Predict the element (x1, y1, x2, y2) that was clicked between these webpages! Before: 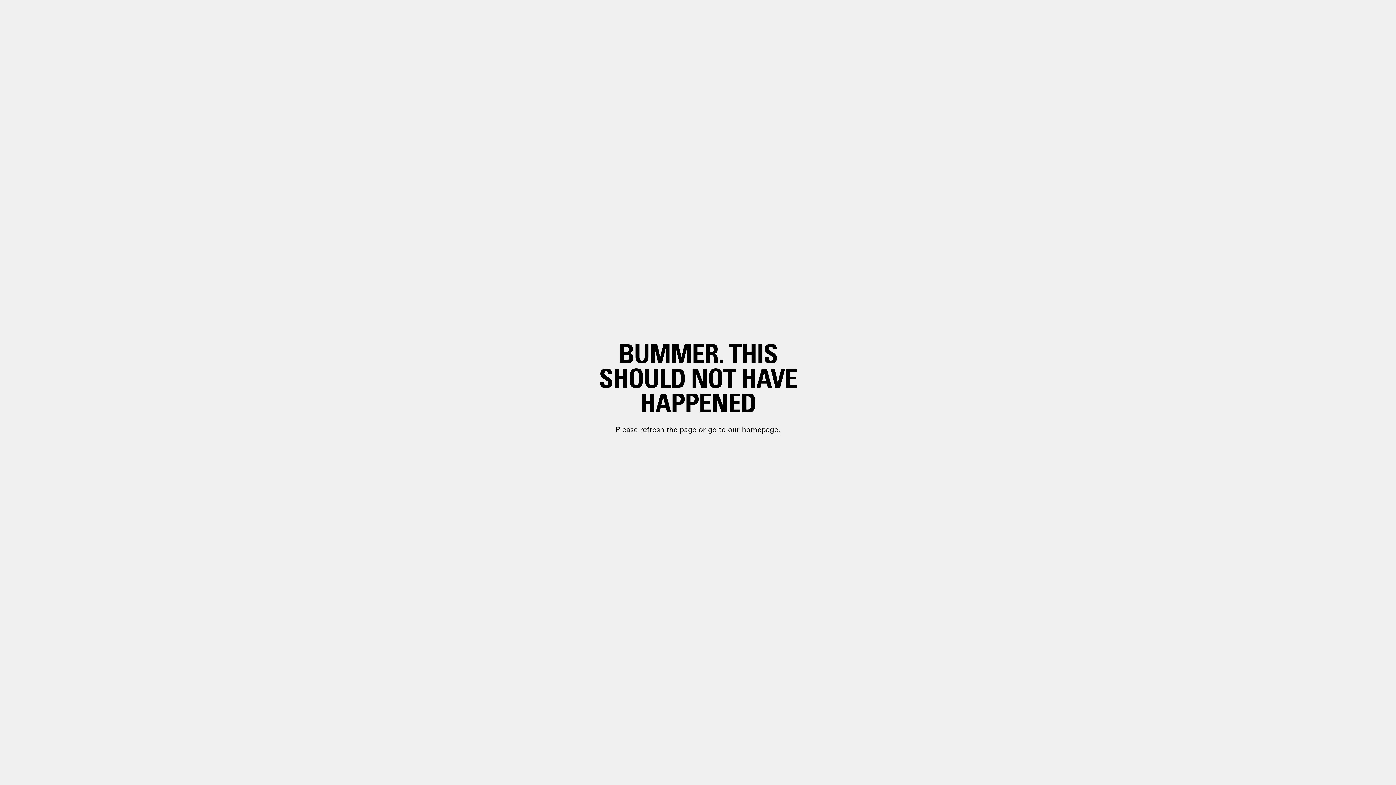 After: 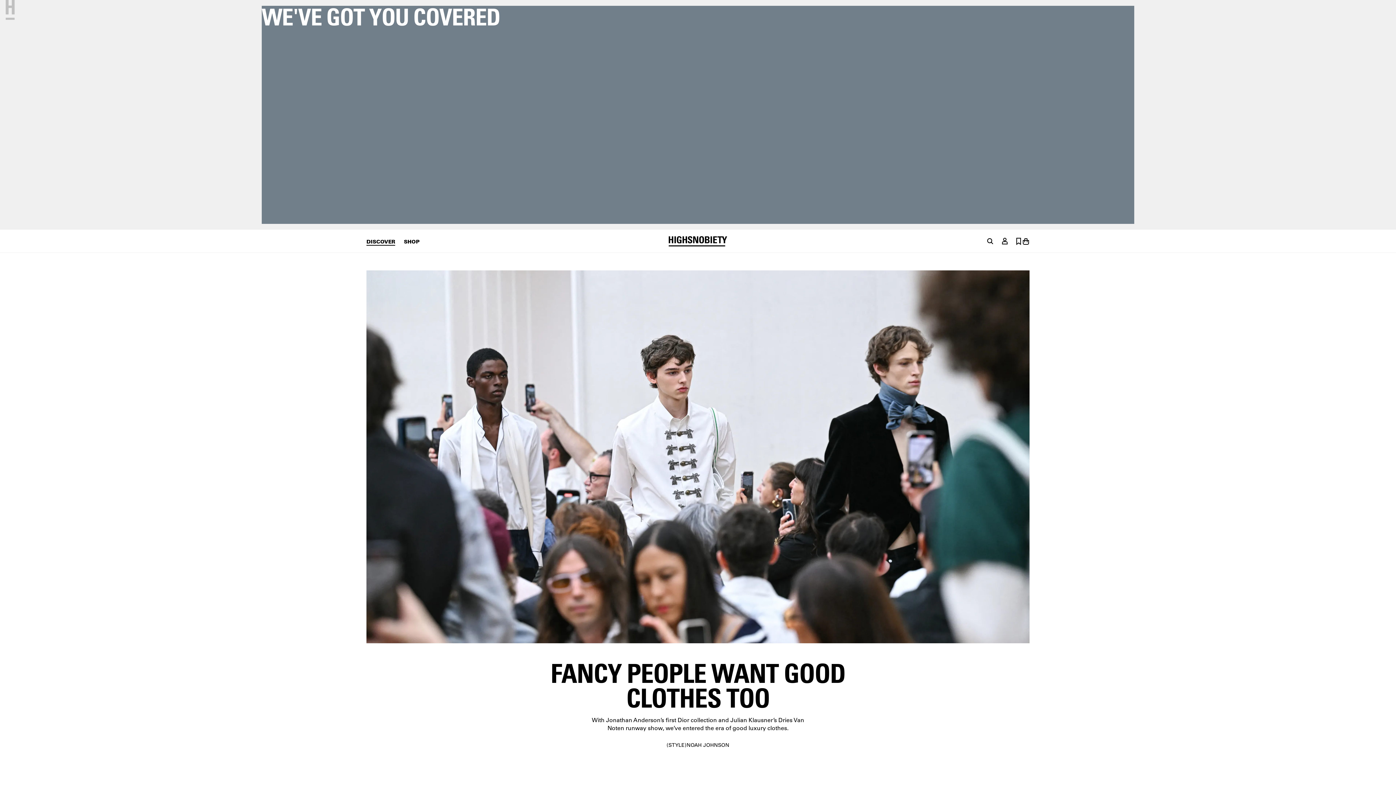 Action: bbox: (698, 399, 748, 410) label: paragraph.link